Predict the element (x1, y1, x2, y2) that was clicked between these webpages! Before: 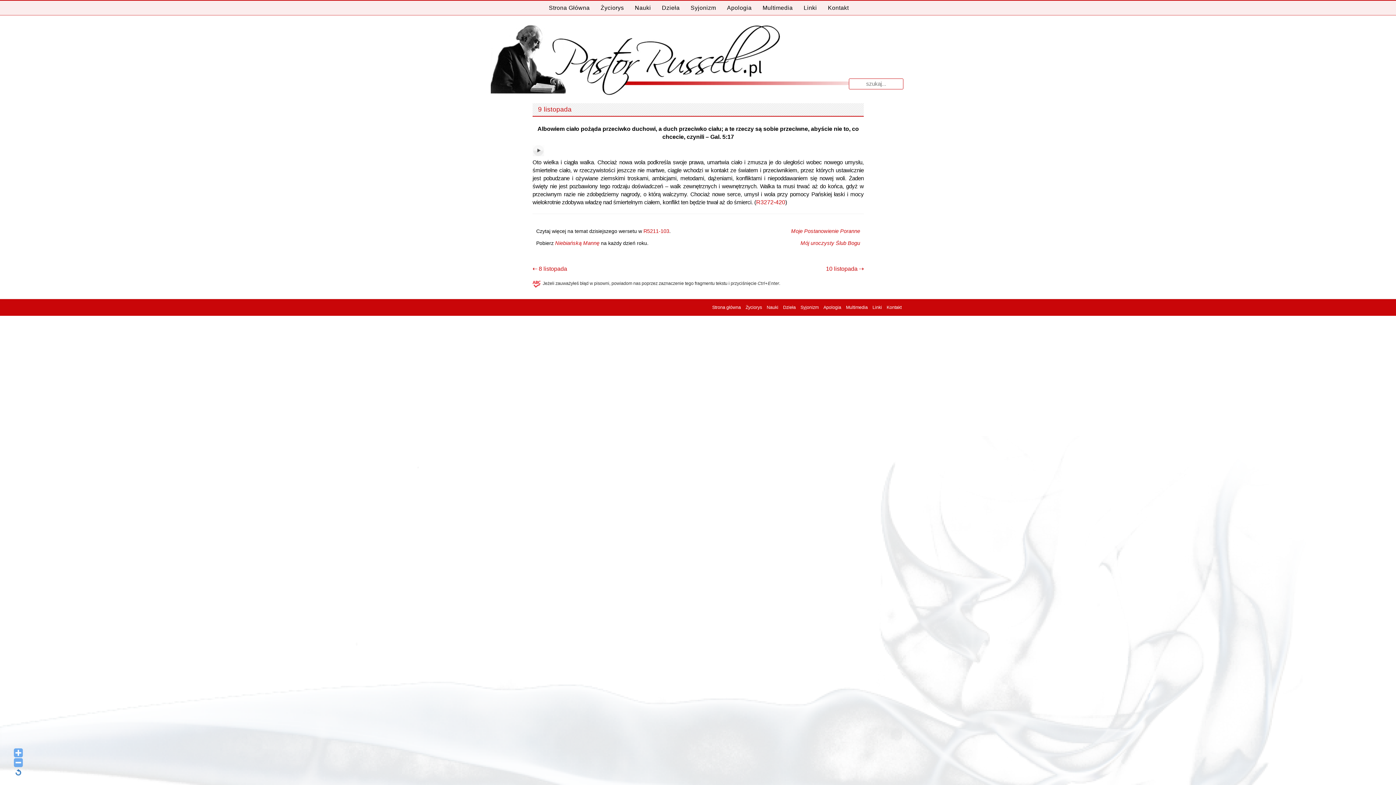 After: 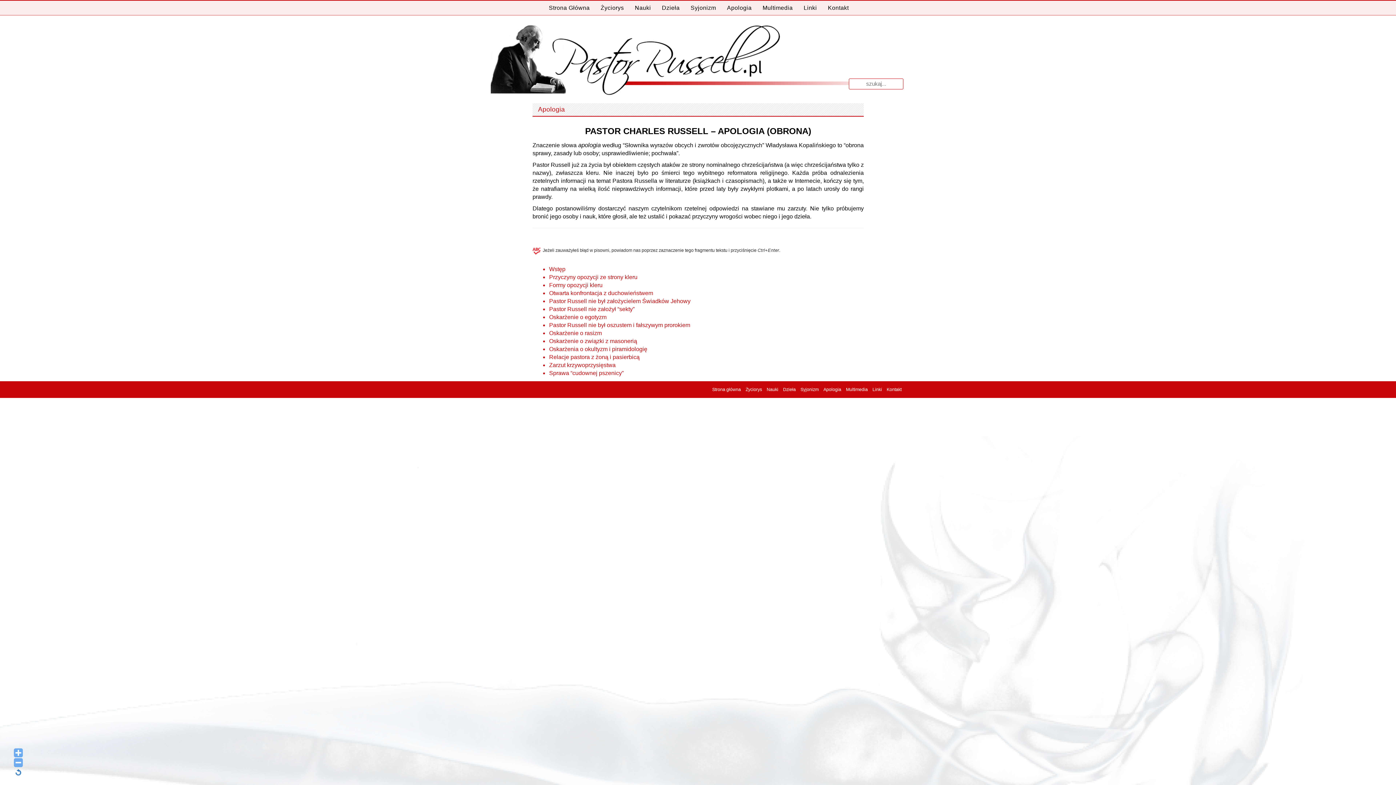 Action: bbox: (722, 0, 756, 14) label: Apologia